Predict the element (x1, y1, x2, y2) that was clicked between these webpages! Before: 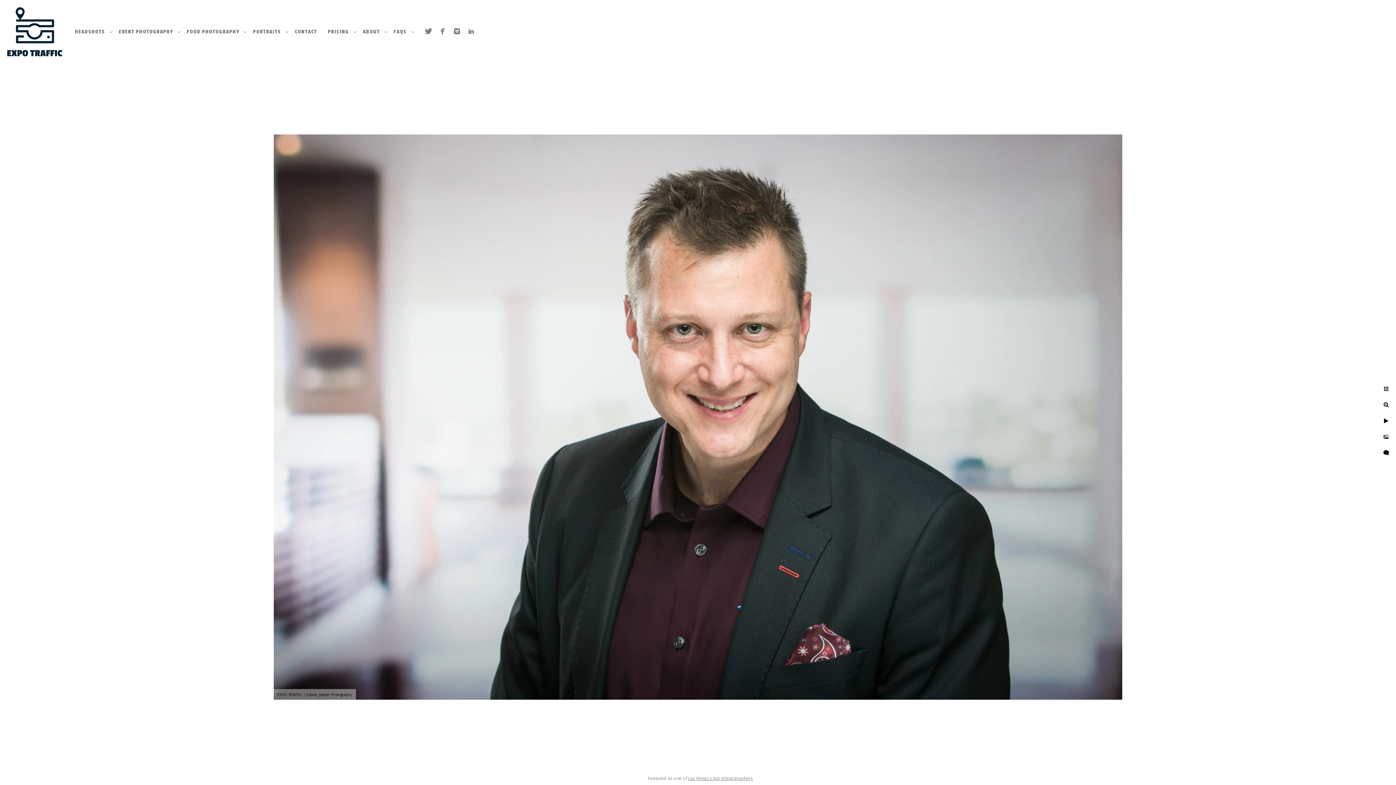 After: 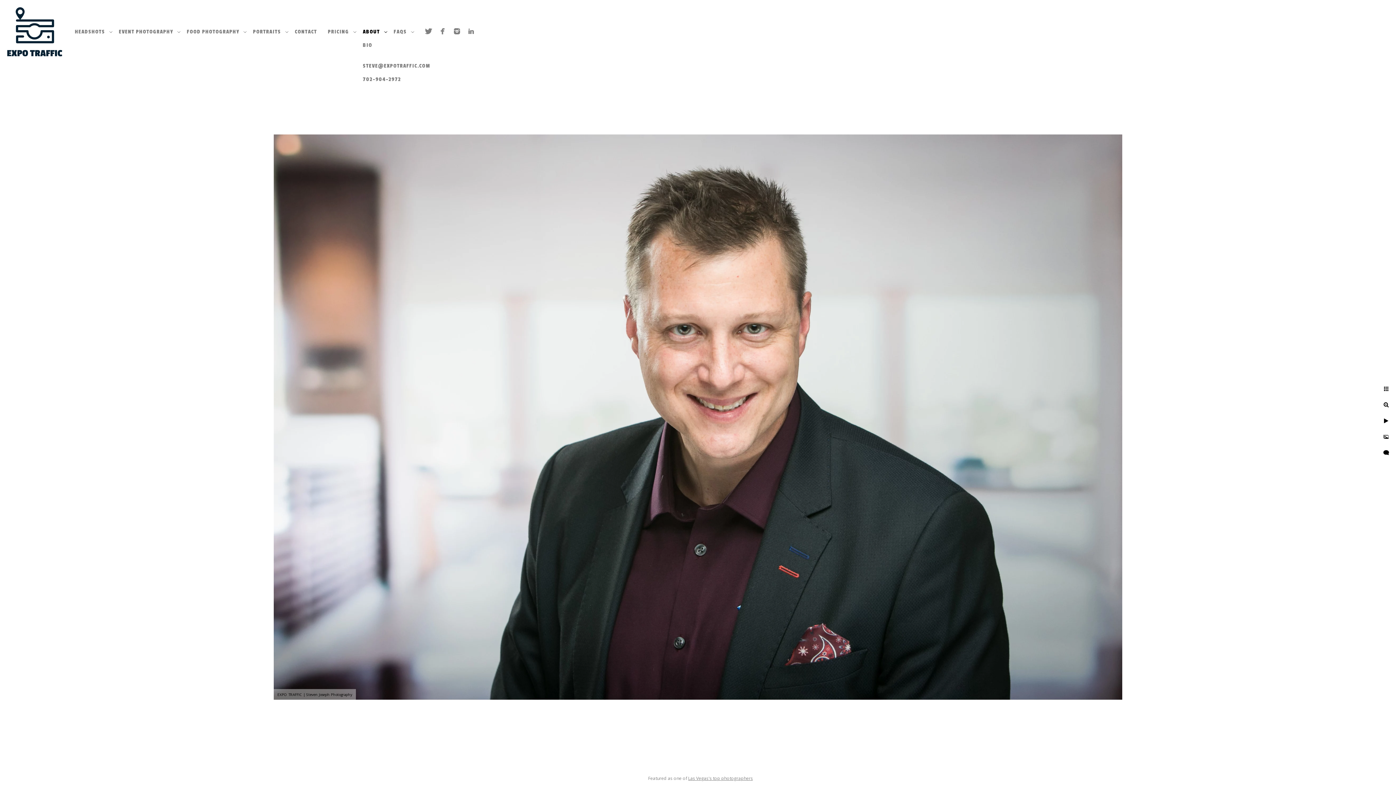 Action: bbox: (362, 28, 380, 34) label: ABOUT